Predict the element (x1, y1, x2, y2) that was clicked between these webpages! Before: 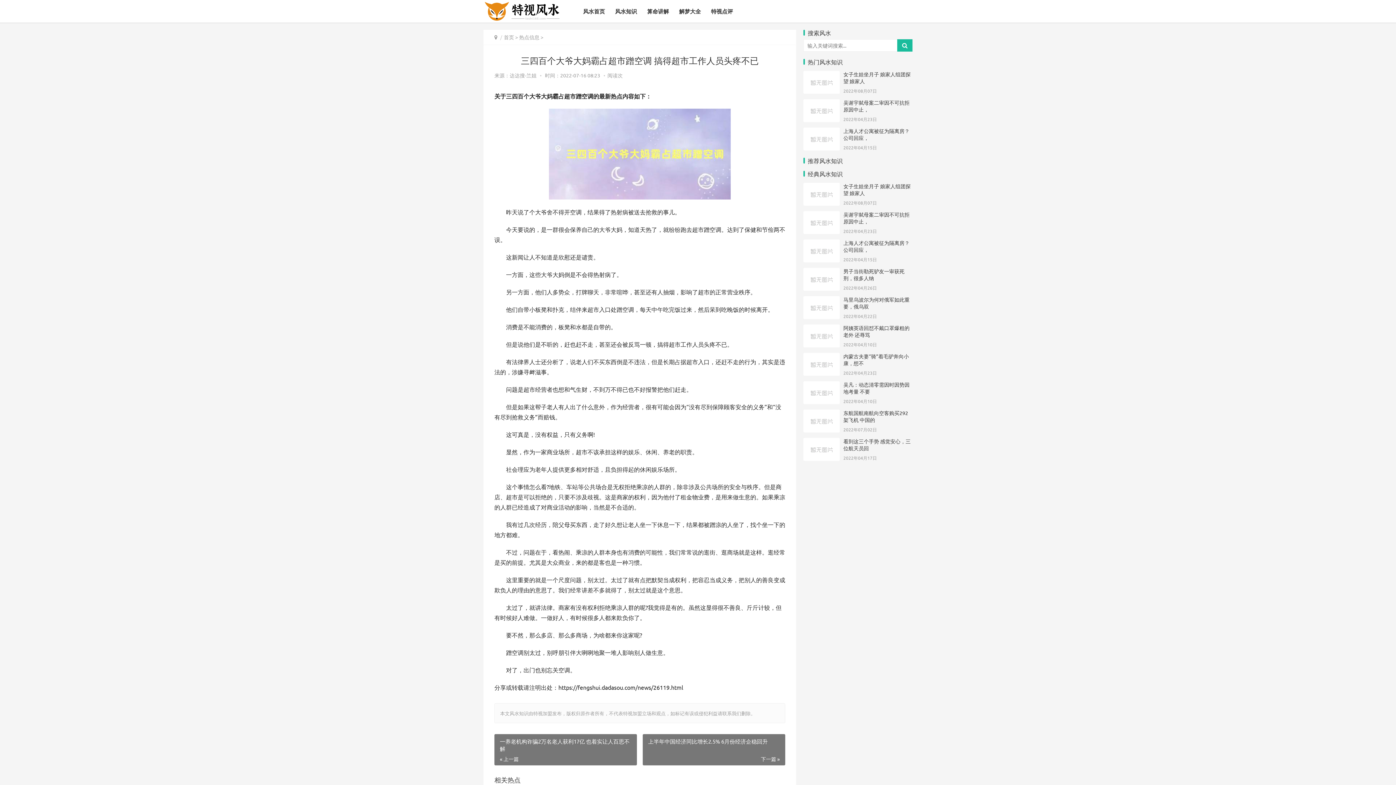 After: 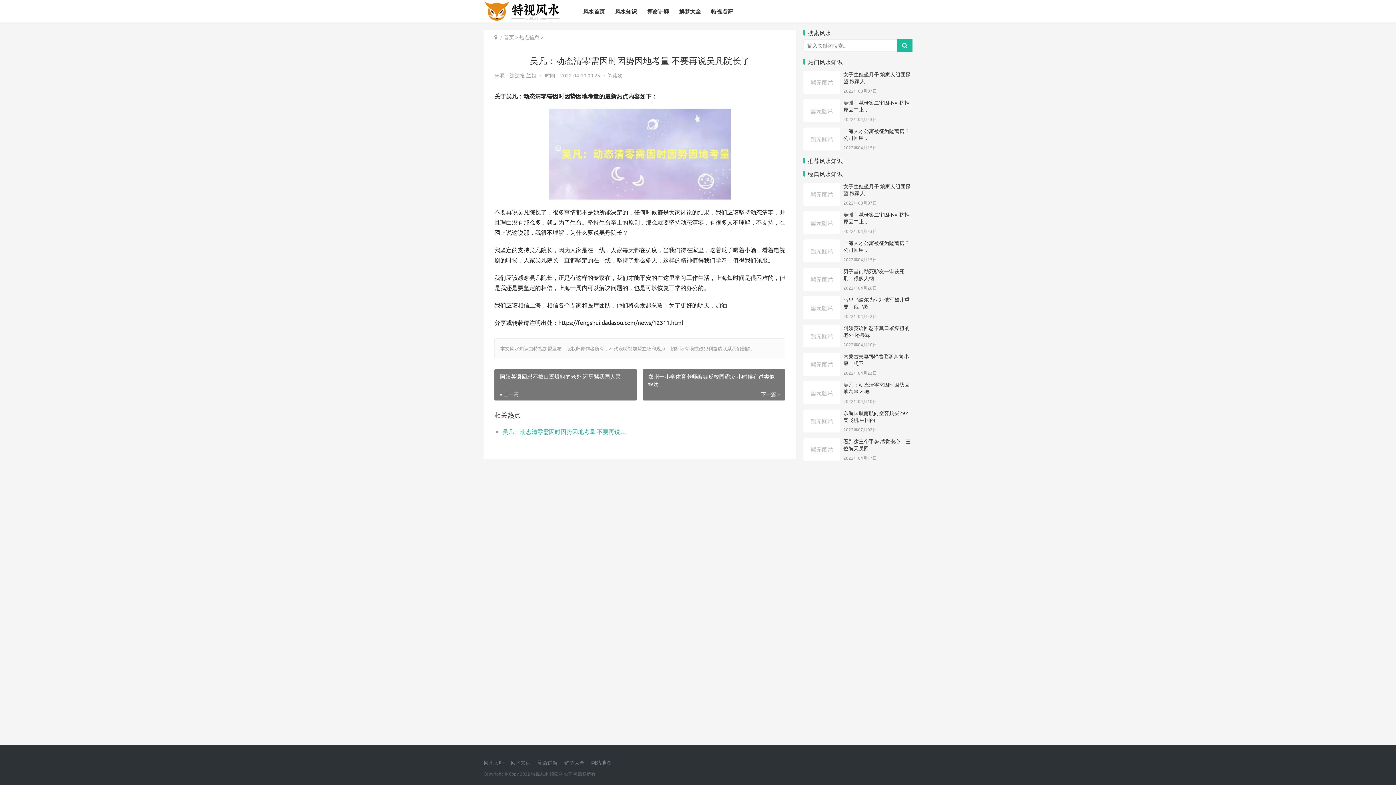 Action: bbox: (803, 382, 840, 389)